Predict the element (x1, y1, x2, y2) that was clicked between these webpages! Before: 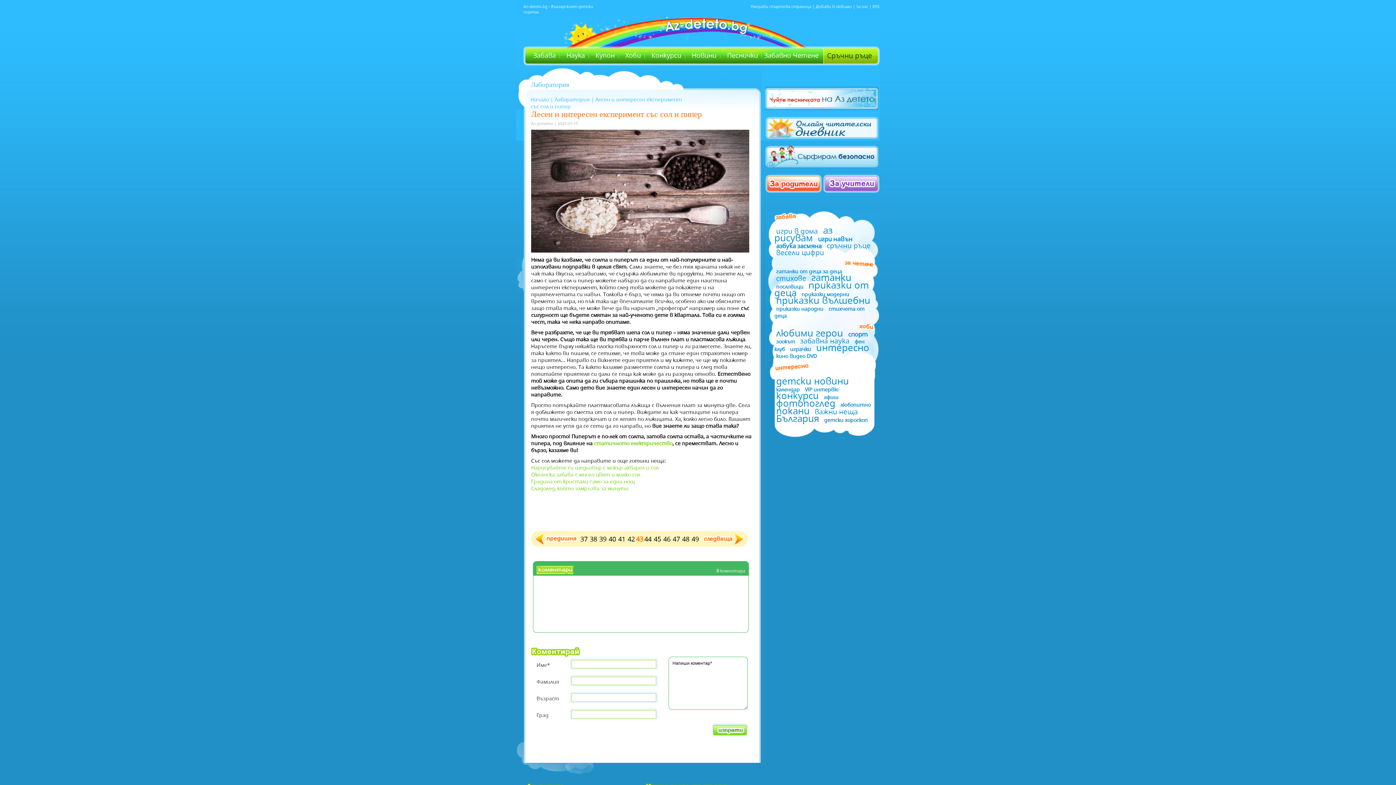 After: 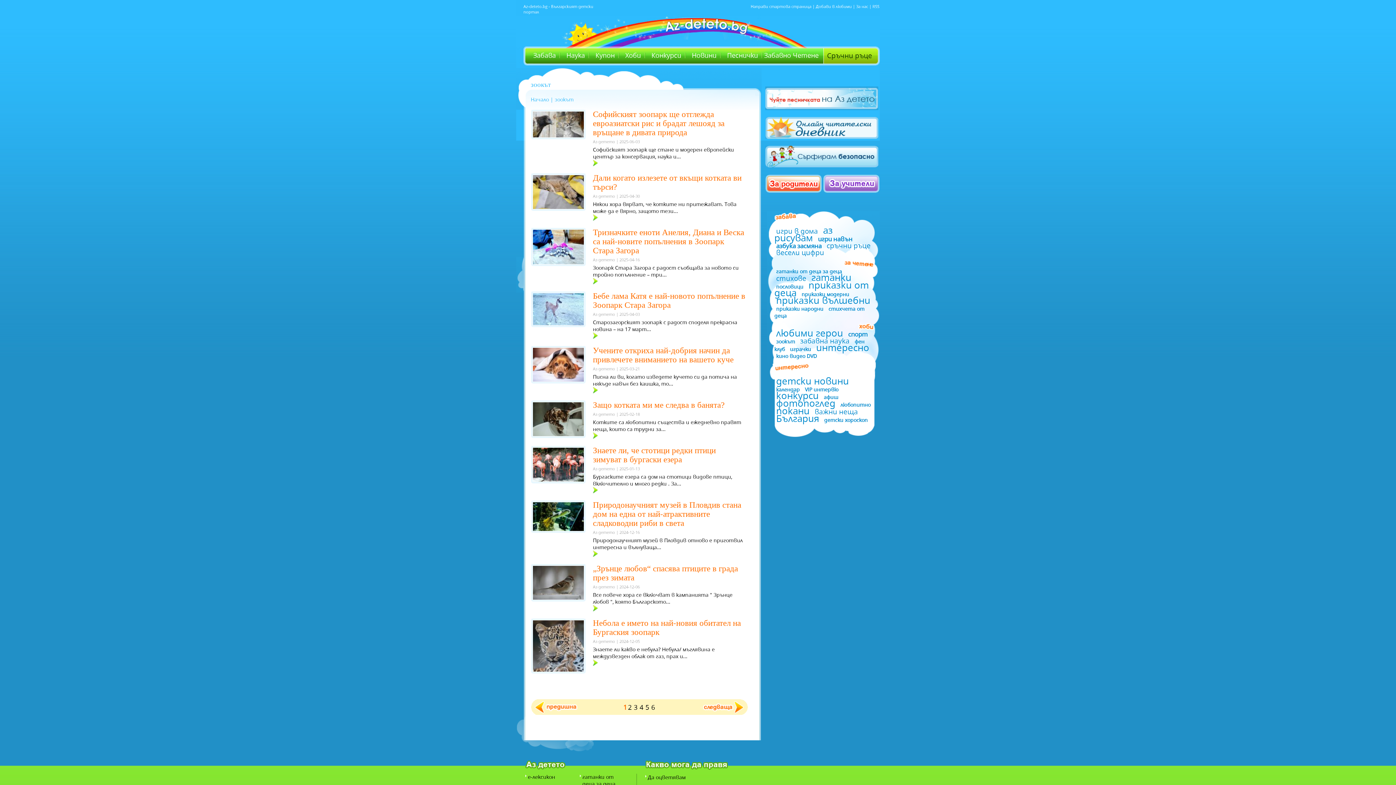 Action: label: зоокът bbox: (774, 338, 797, 345)